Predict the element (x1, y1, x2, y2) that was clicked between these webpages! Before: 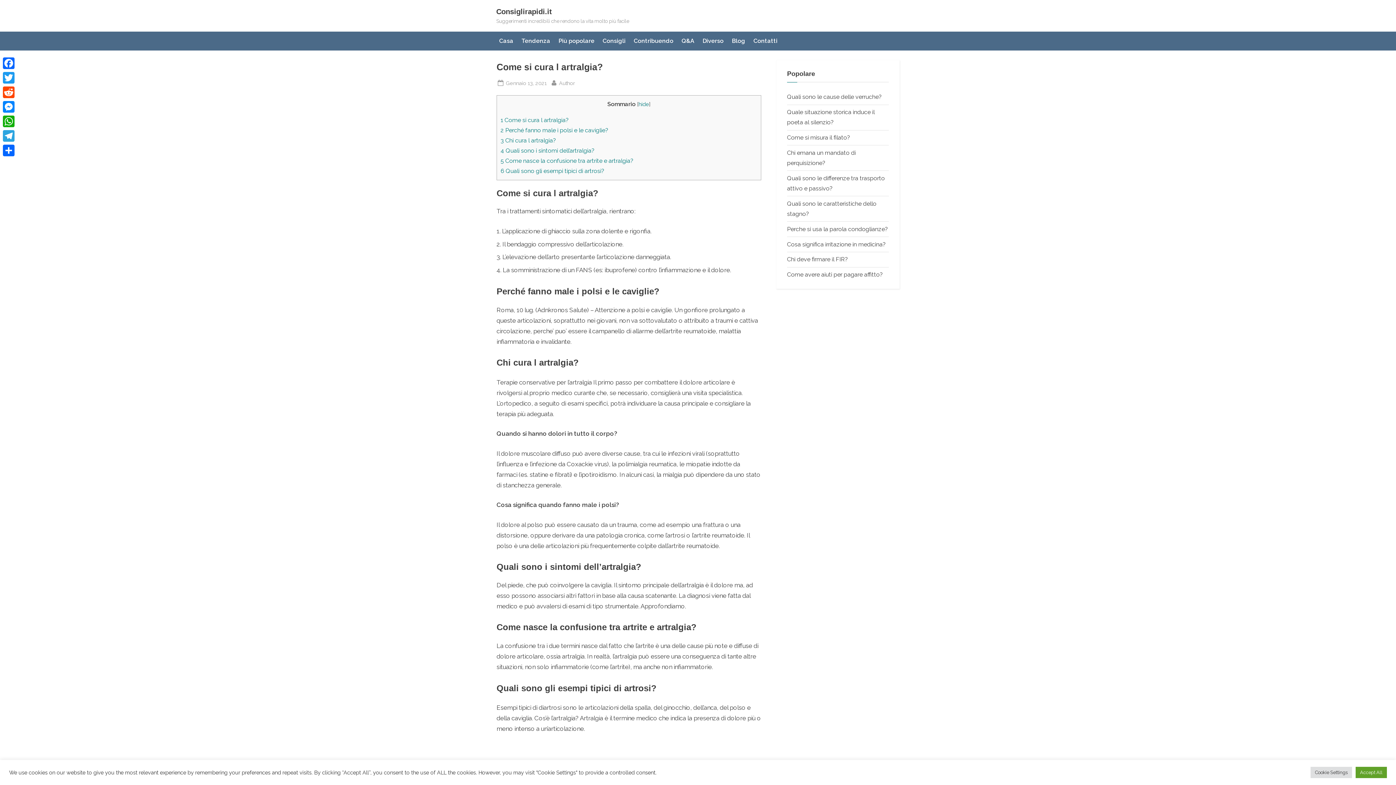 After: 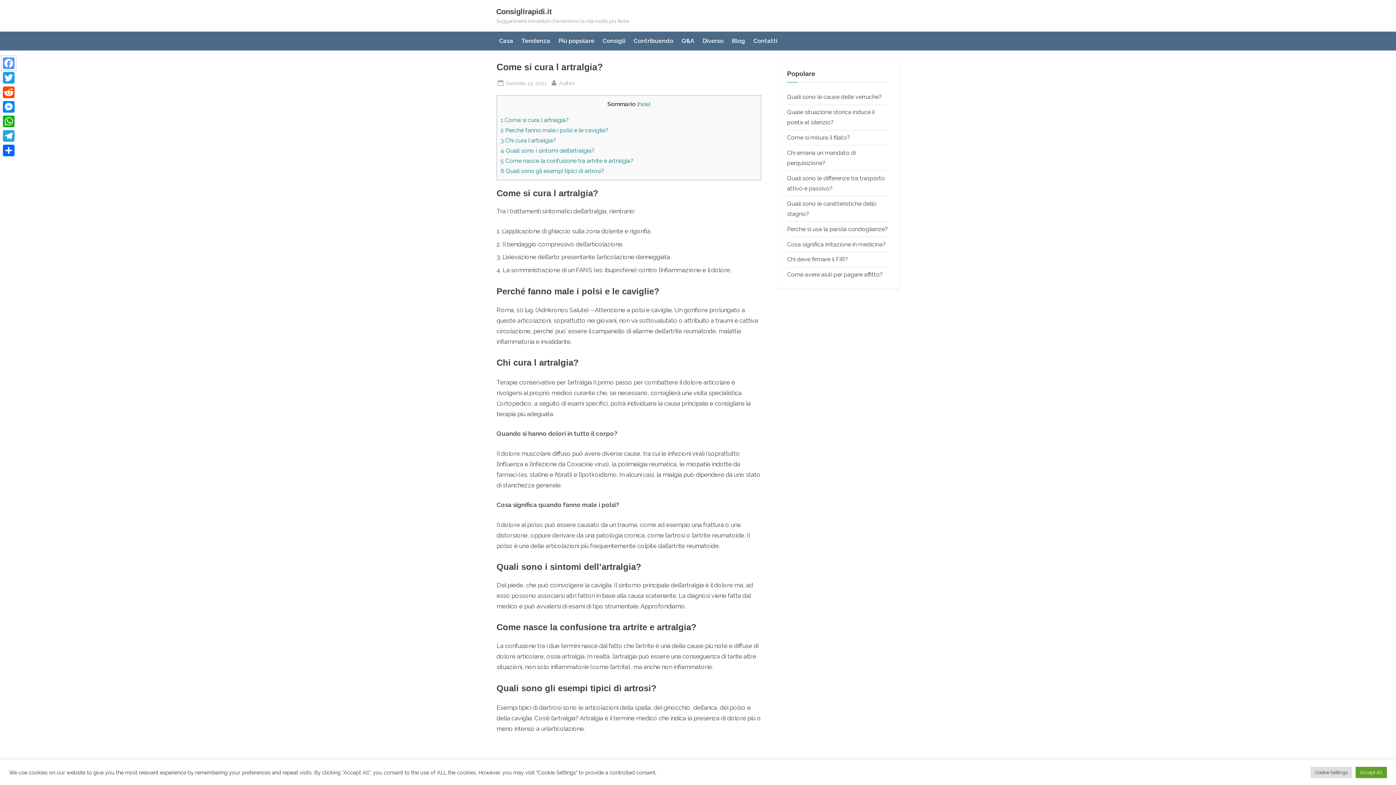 Action: label: Facebook bbox: (1, 56, 16, 70)